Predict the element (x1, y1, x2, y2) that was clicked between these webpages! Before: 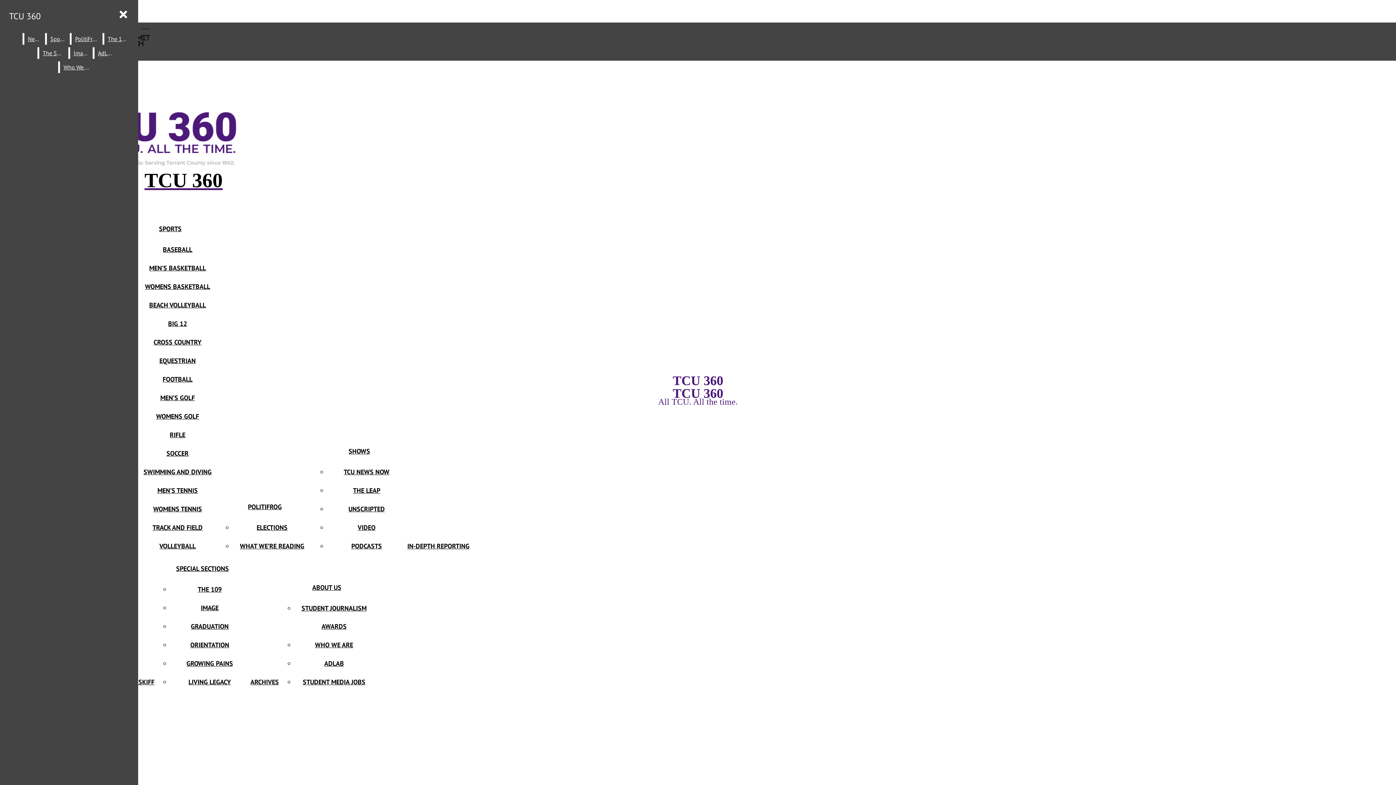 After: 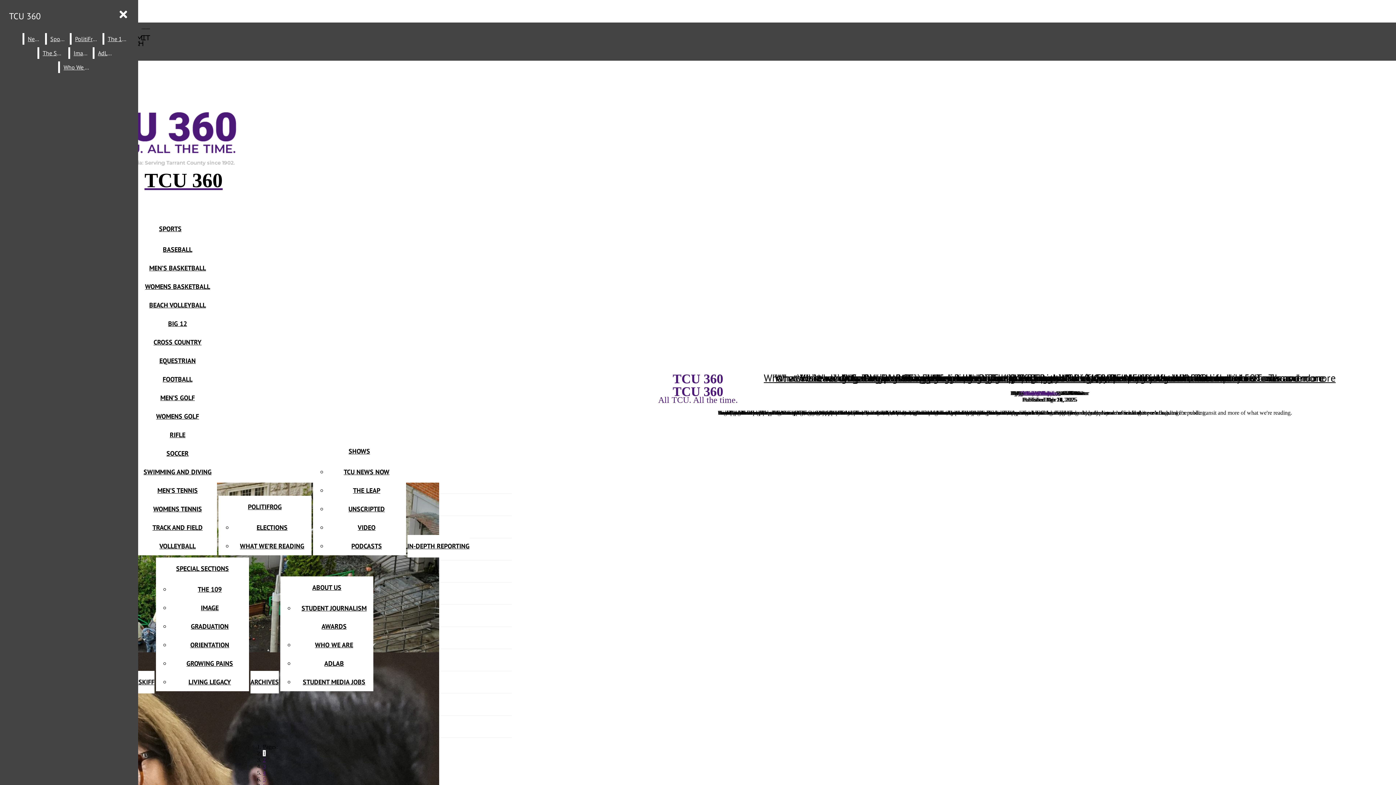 Action: bbox: (240, 542, 304, 550) label: WHAT WE’RE READING